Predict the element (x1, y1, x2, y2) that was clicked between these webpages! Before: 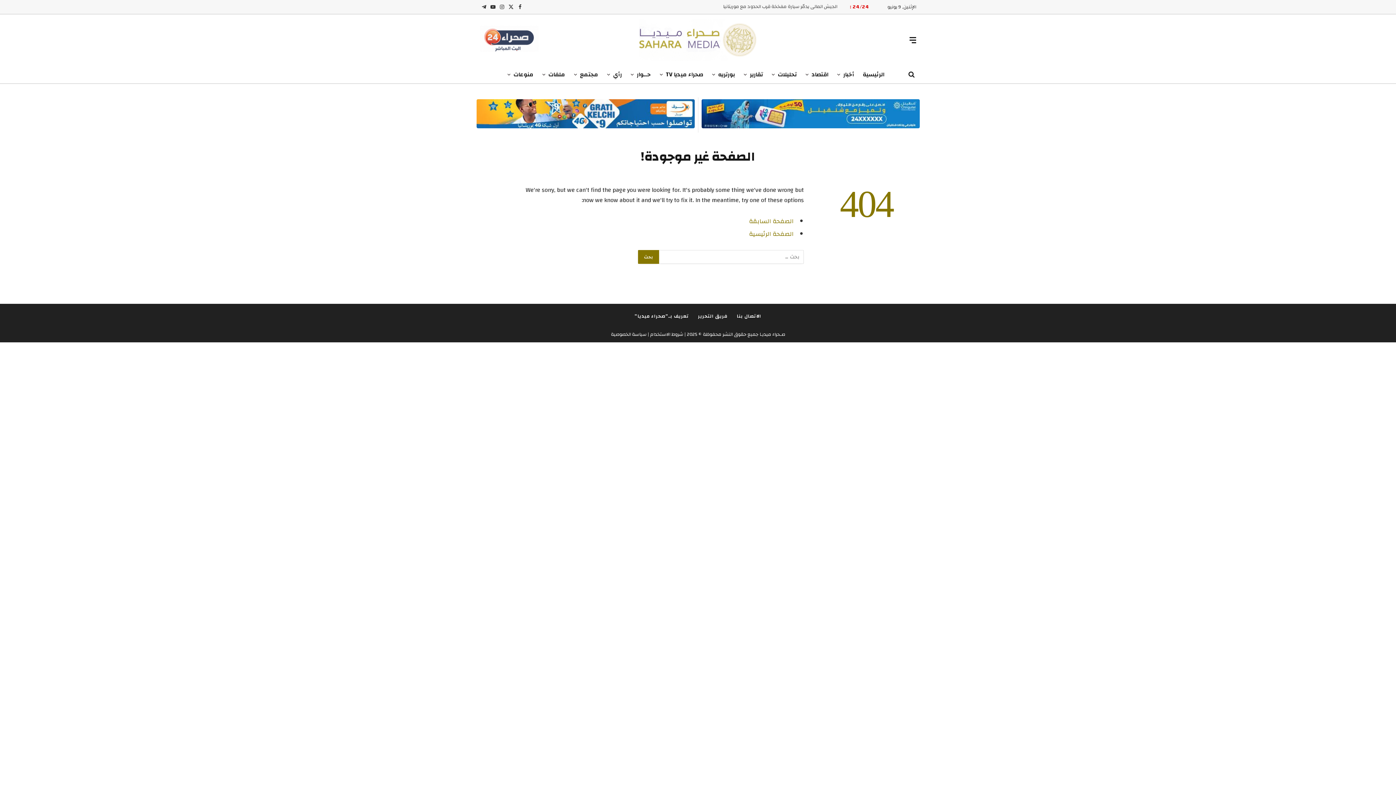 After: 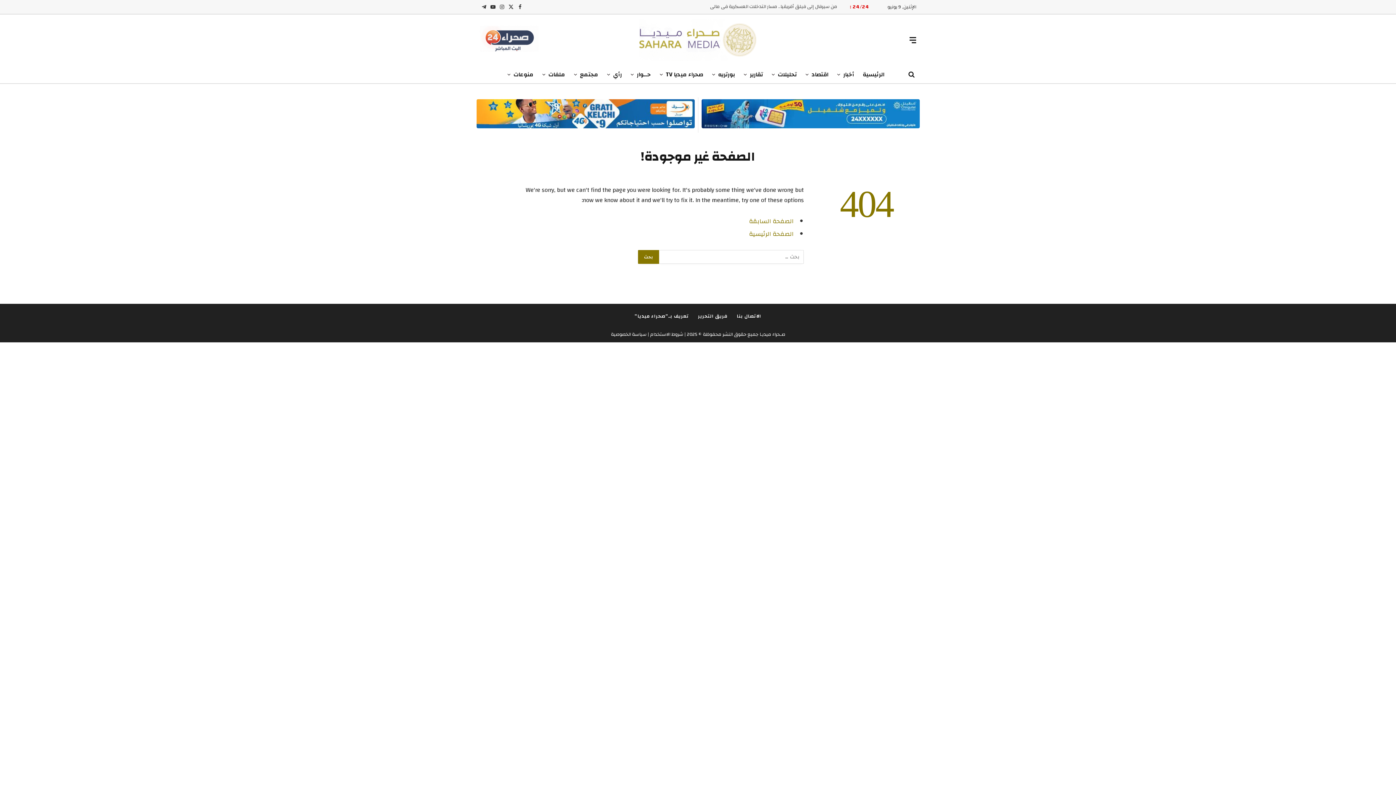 Action: bbox: (480, 46, 538, 54)